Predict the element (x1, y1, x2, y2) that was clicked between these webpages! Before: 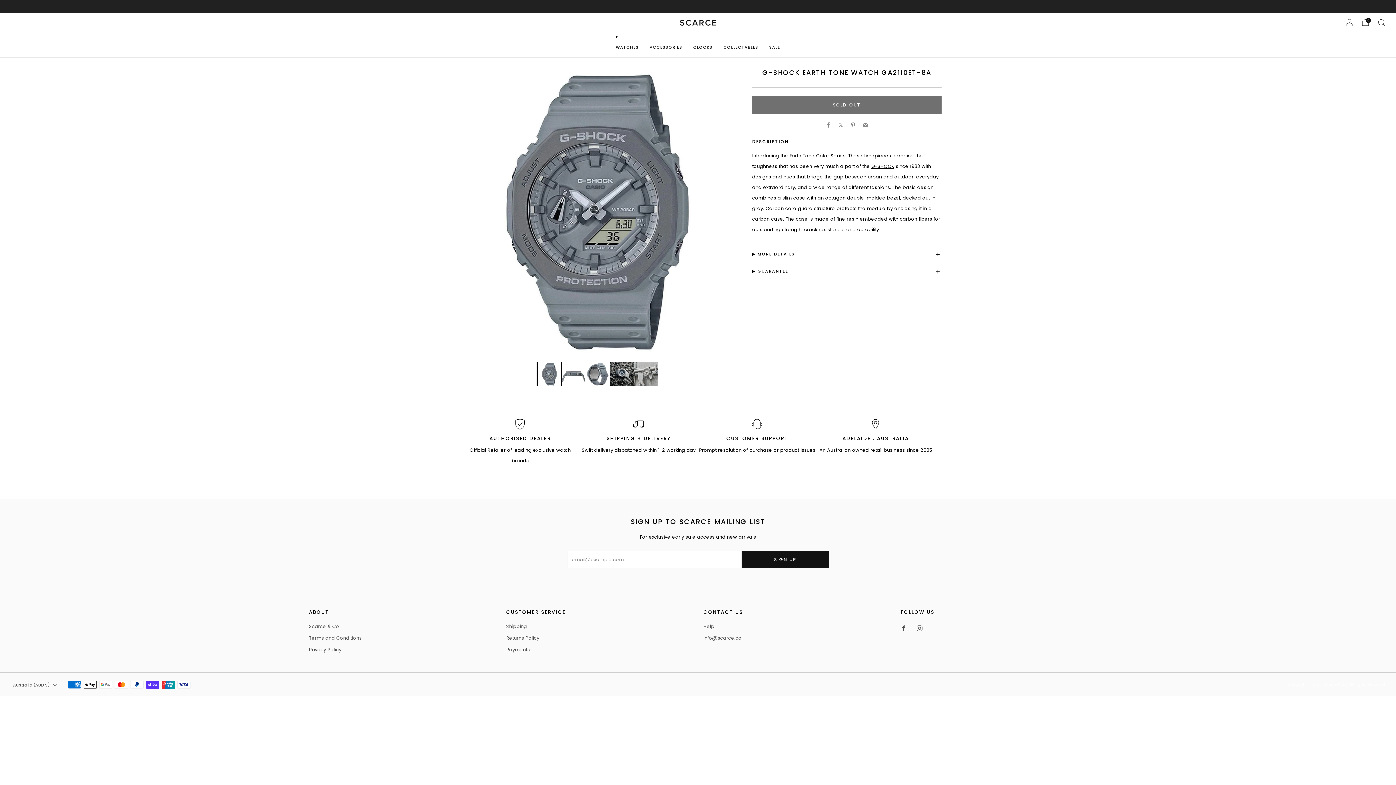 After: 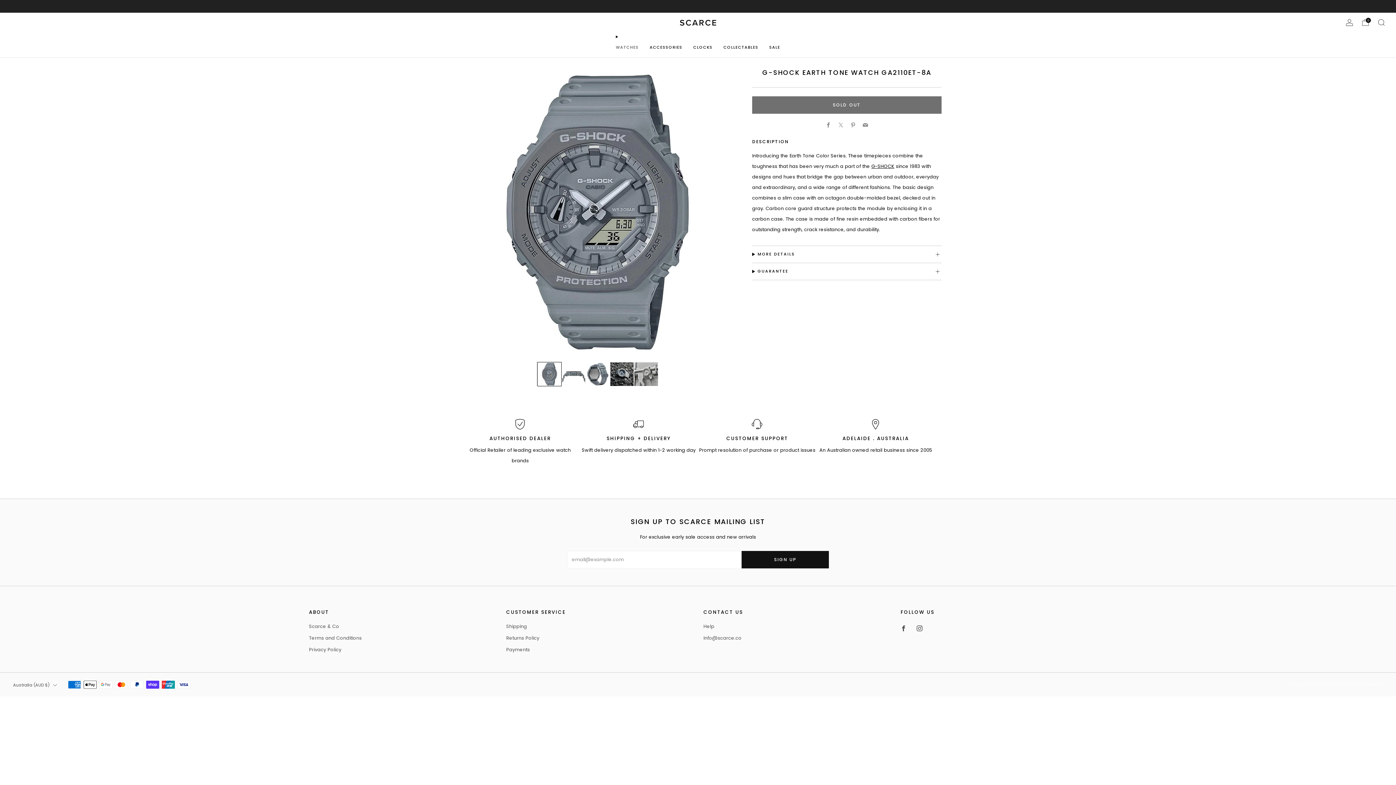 Action: label: WATCHES bbox: (616, 41, 638, 53)